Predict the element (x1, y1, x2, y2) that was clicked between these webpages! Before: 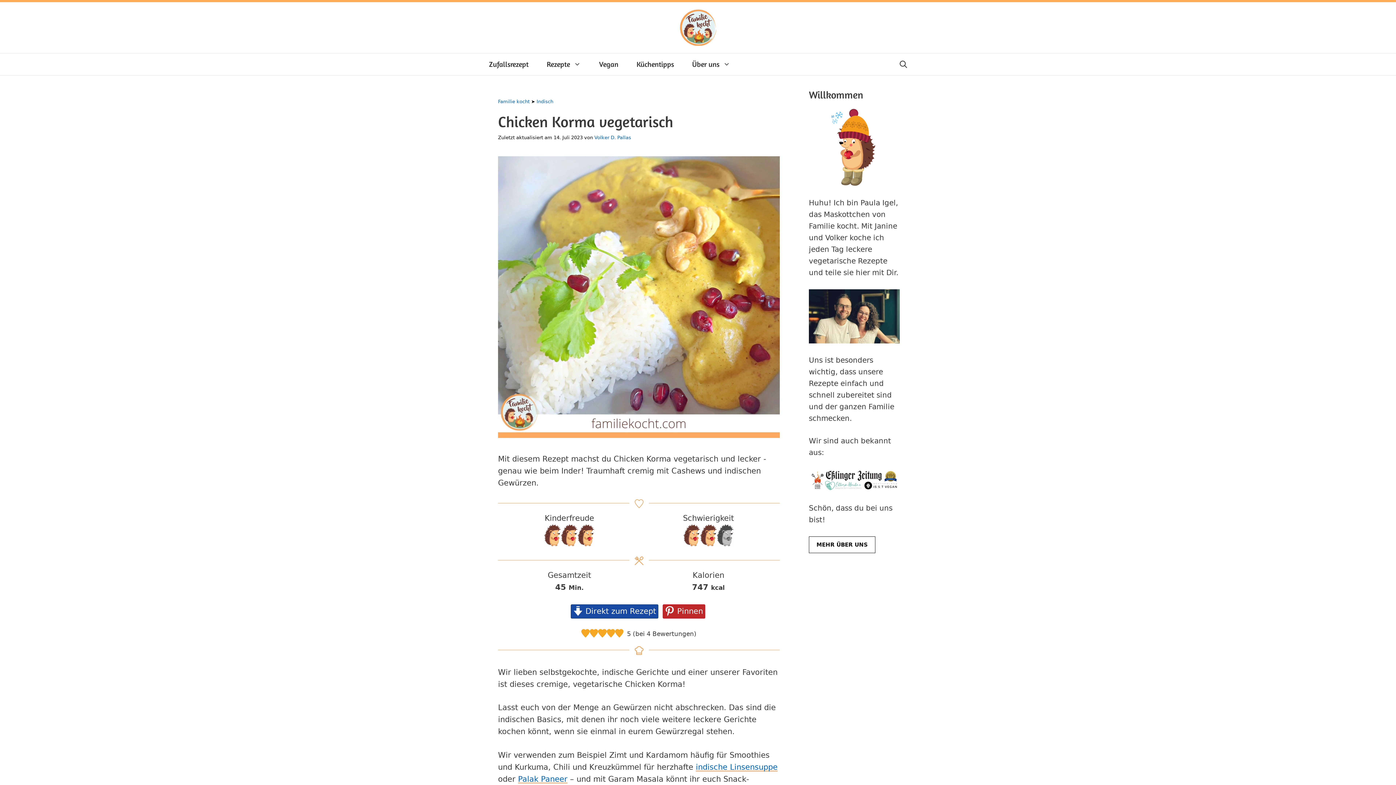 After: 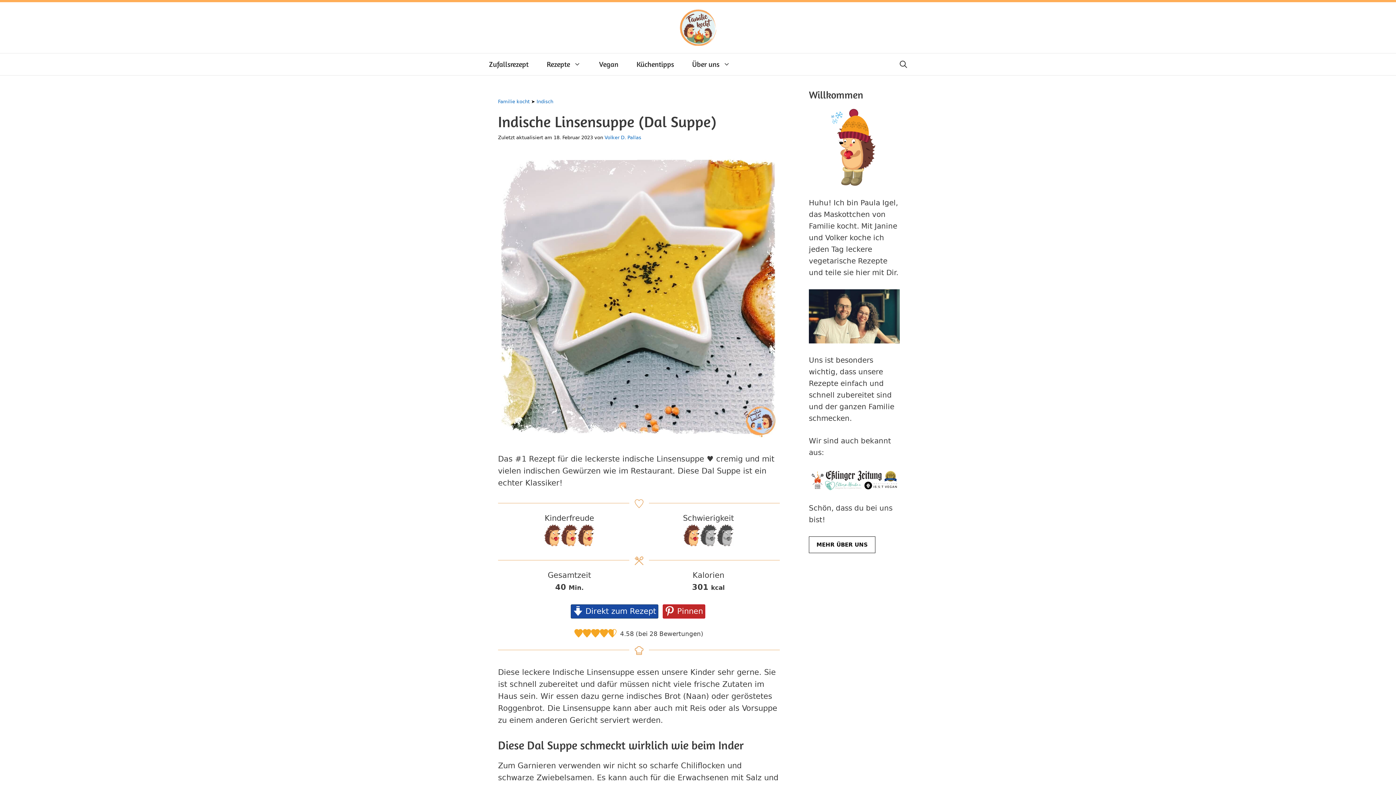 Action: label: indische Linsensuppe bbox: (696, 763, 777, 771)